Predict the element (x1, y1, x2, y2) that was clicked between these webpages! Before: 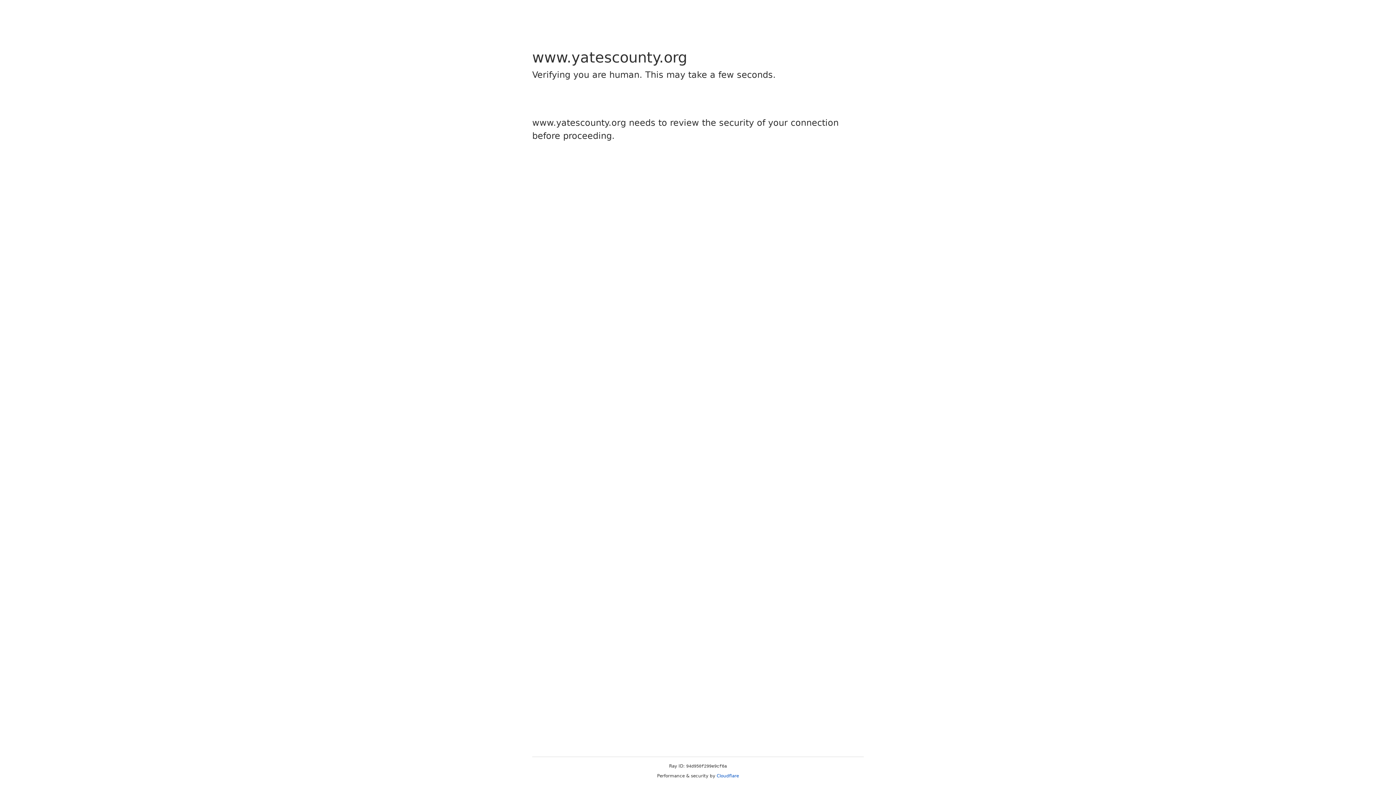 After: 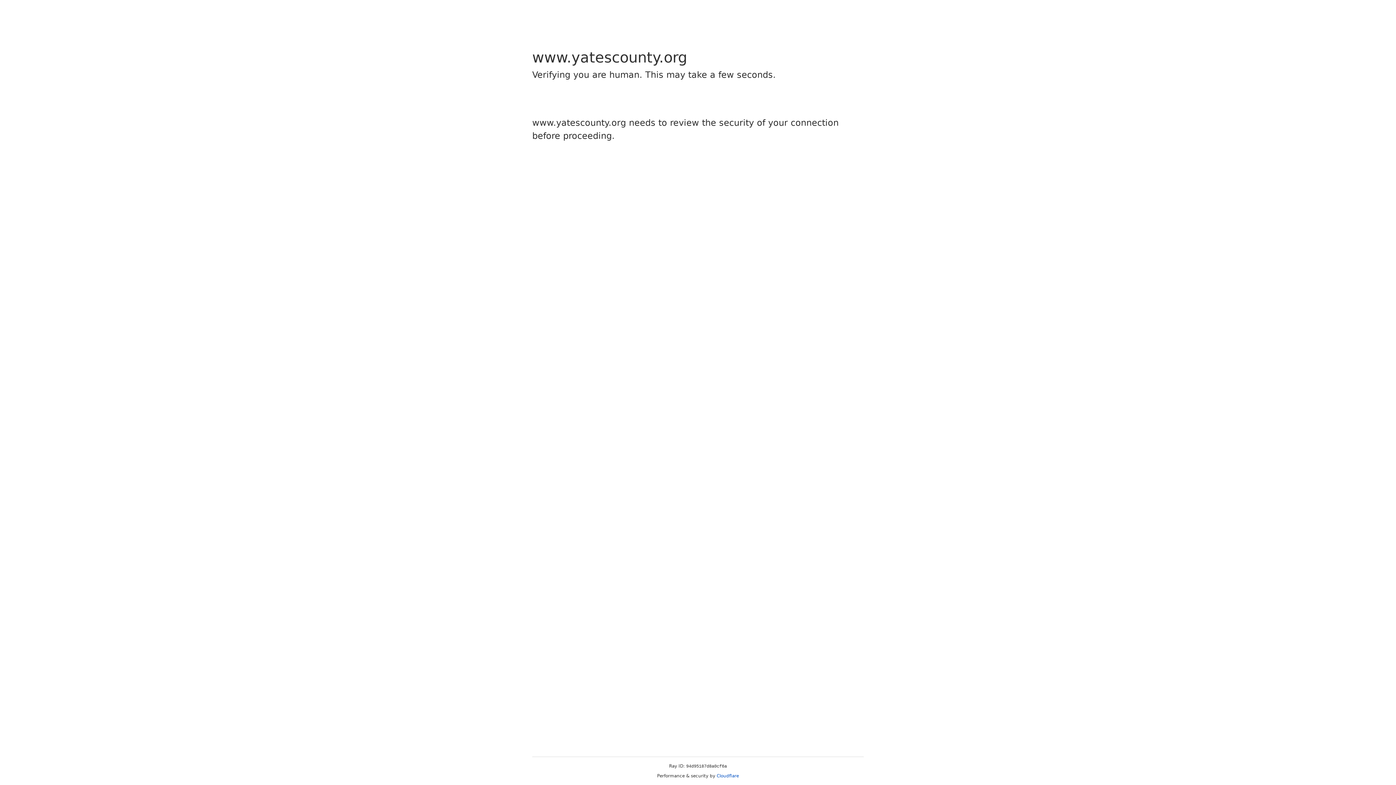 Action: bbox: (716, 773, 739, 778) label: Cloudflare